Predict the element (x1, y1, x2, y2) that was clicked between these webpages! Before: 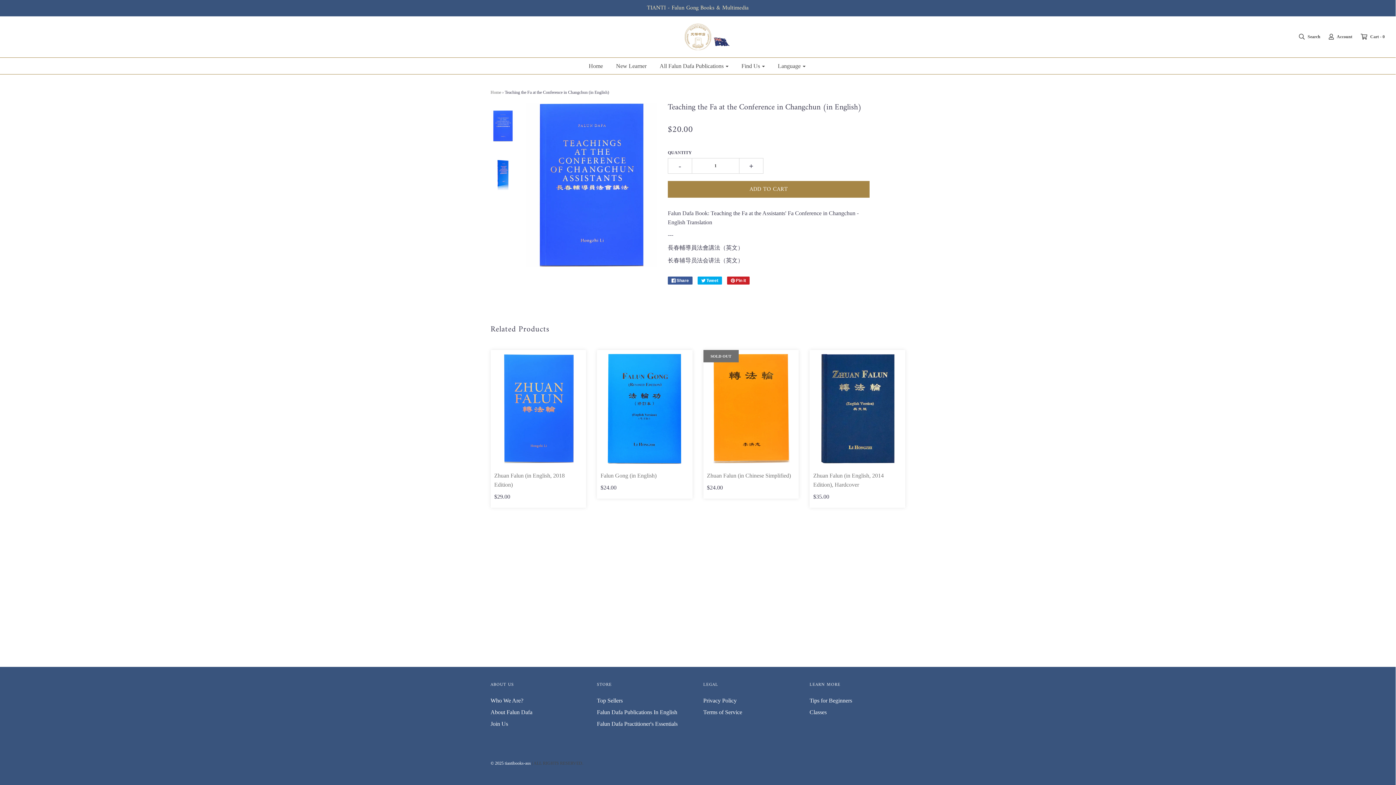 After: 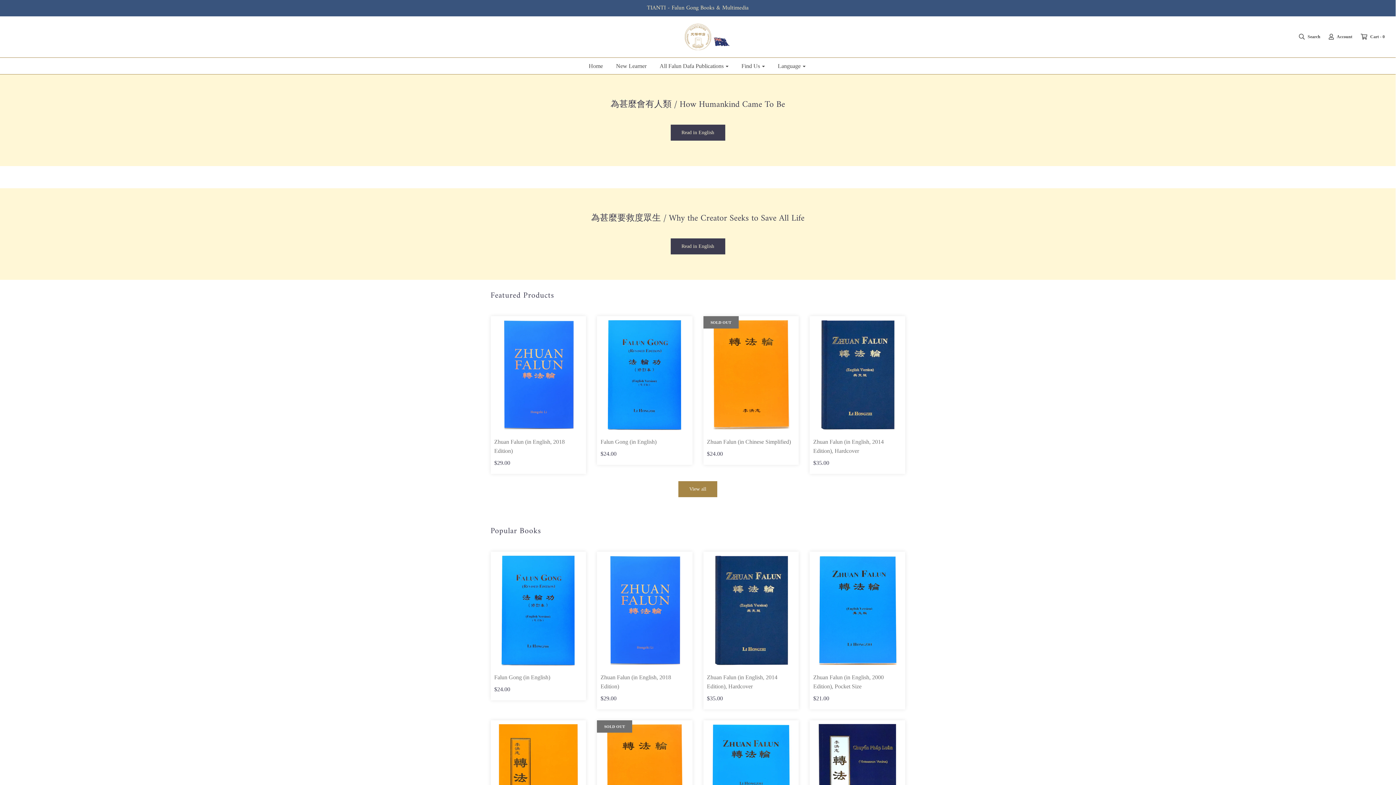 Action: label: Home bbox: (583, 57, 608, 74)